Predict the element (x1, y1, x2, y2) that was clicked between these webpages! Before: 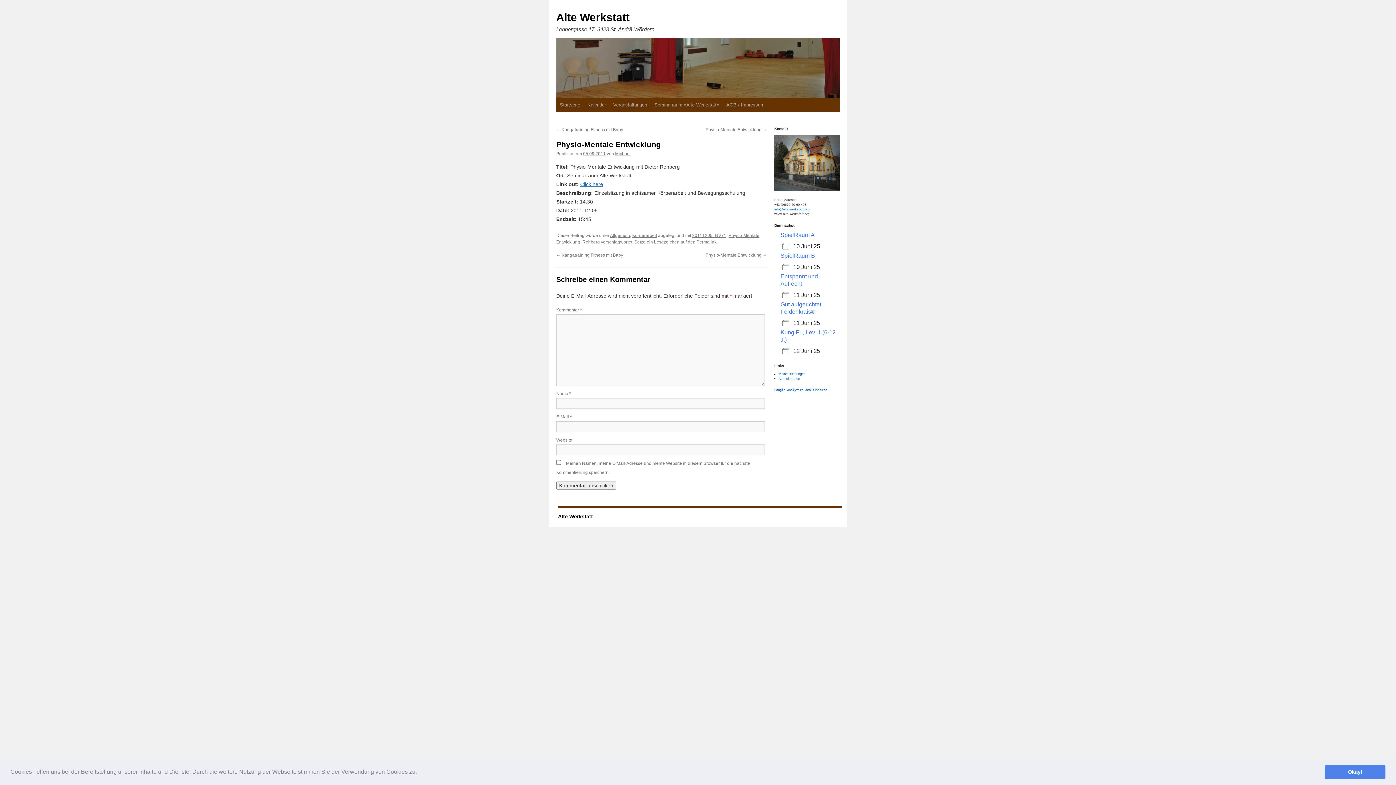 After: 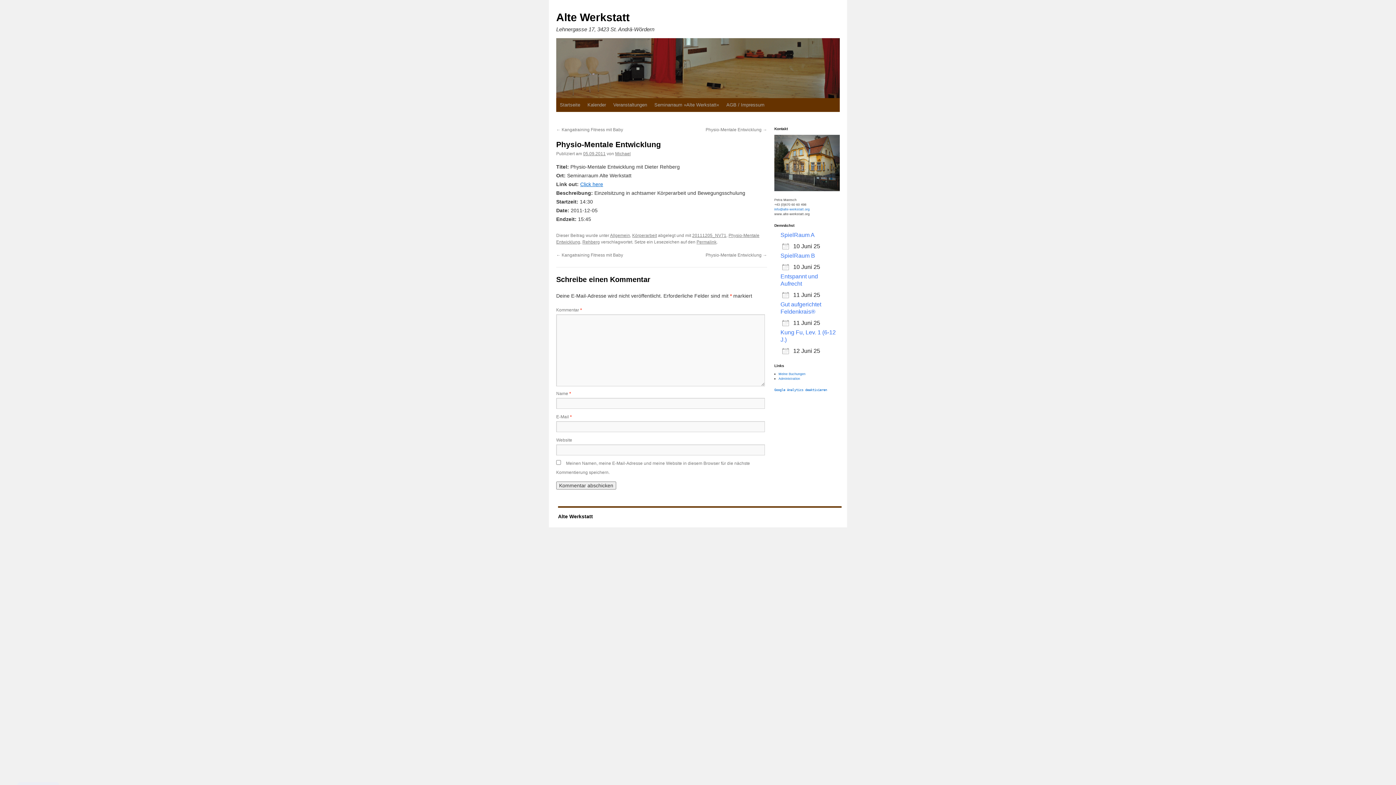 Action: bbox: (1325, 765, 1385, 779) label: dismiss cookie message